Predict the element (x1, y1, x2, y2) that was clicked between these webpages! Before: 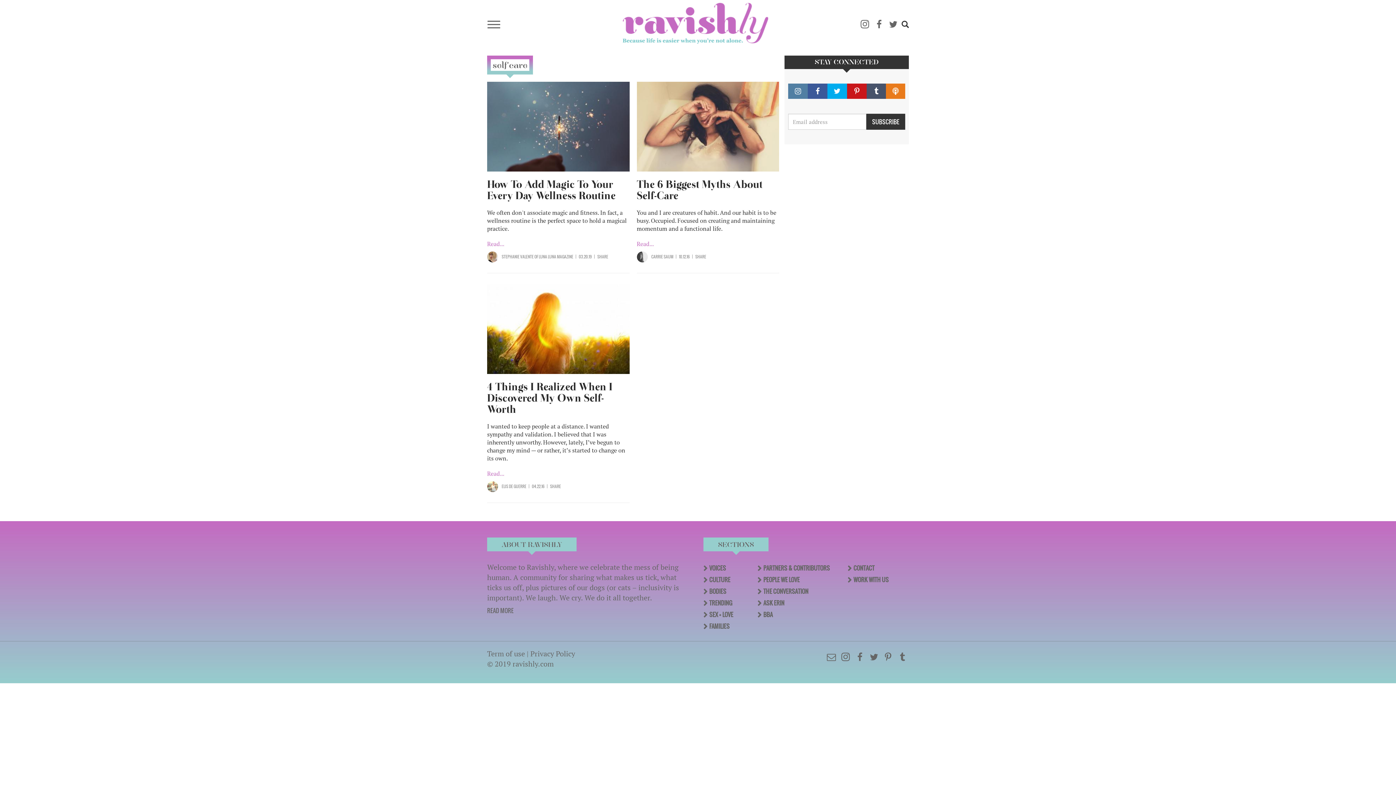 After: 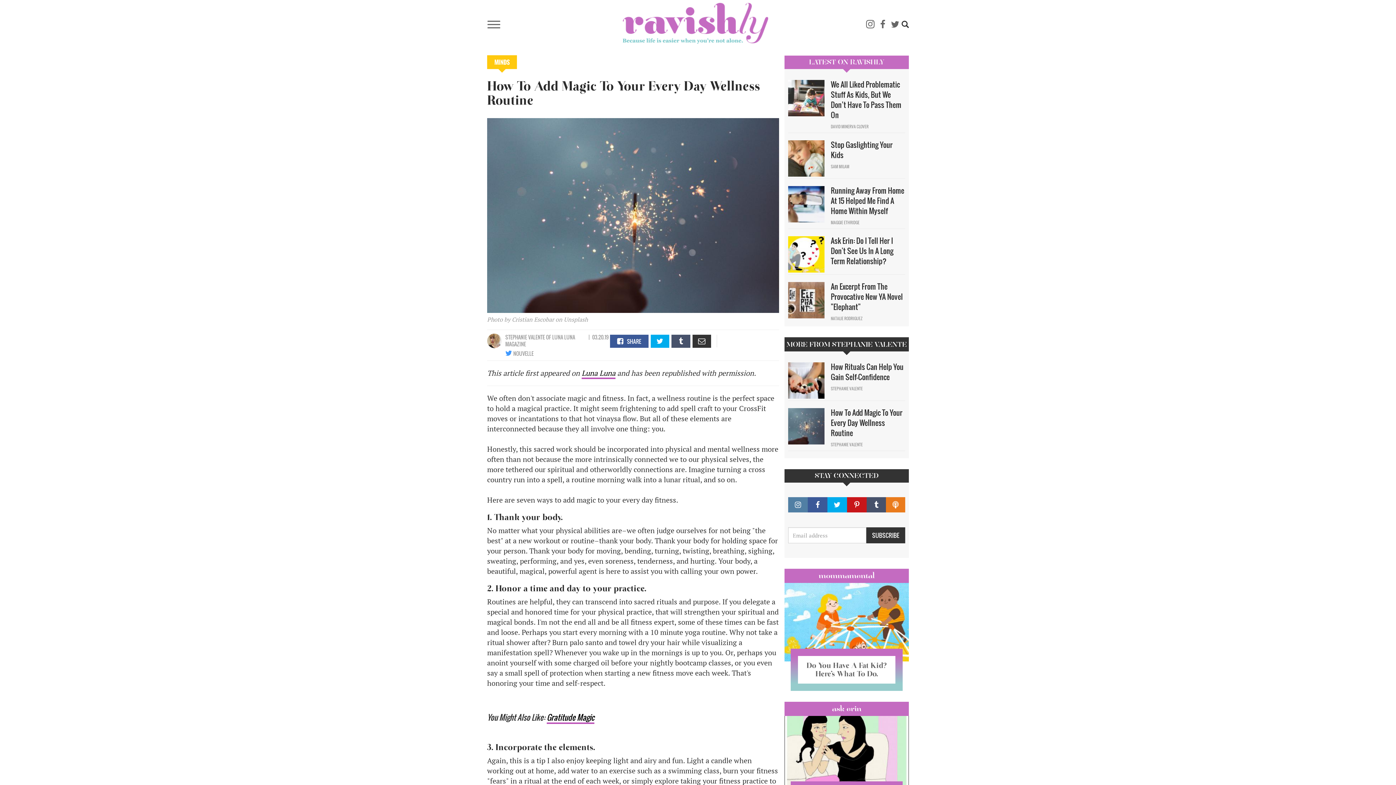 Action: bbox: (487, 178, 615, 202) label: How To Add Magic To Your Every Day Wellness Routine